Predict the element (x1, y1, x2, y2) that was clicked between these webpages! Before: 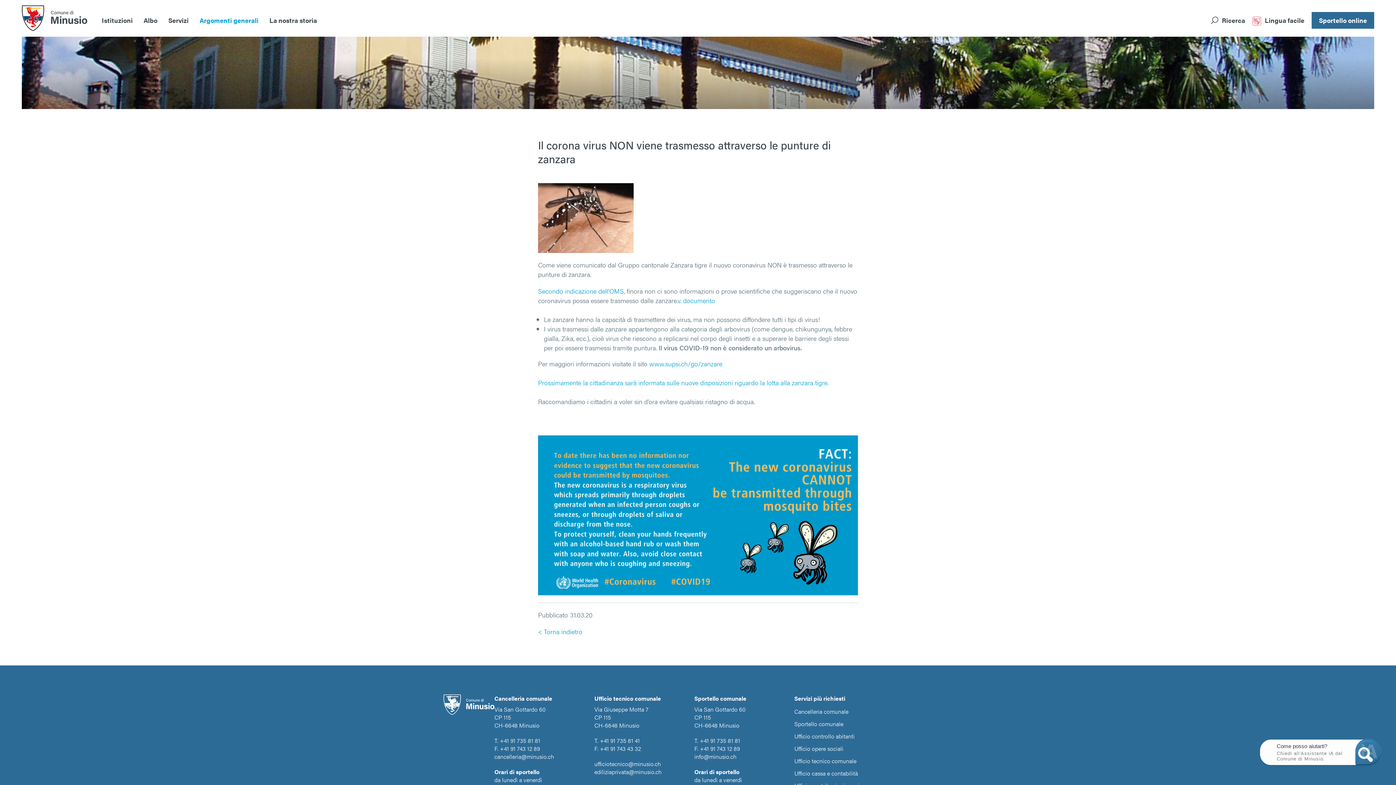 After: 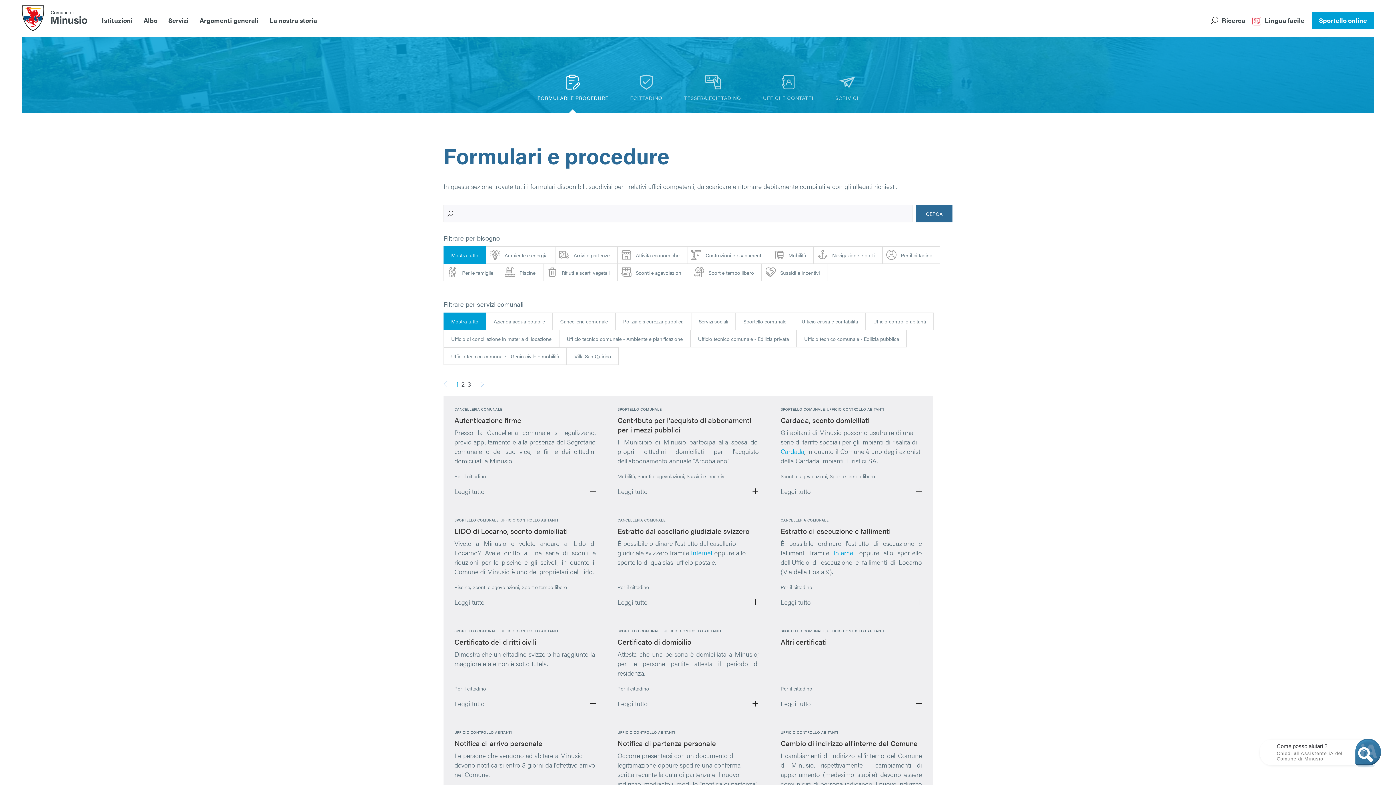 Action: label: Sportello online bbox: (1312, 12, 1374, 28)